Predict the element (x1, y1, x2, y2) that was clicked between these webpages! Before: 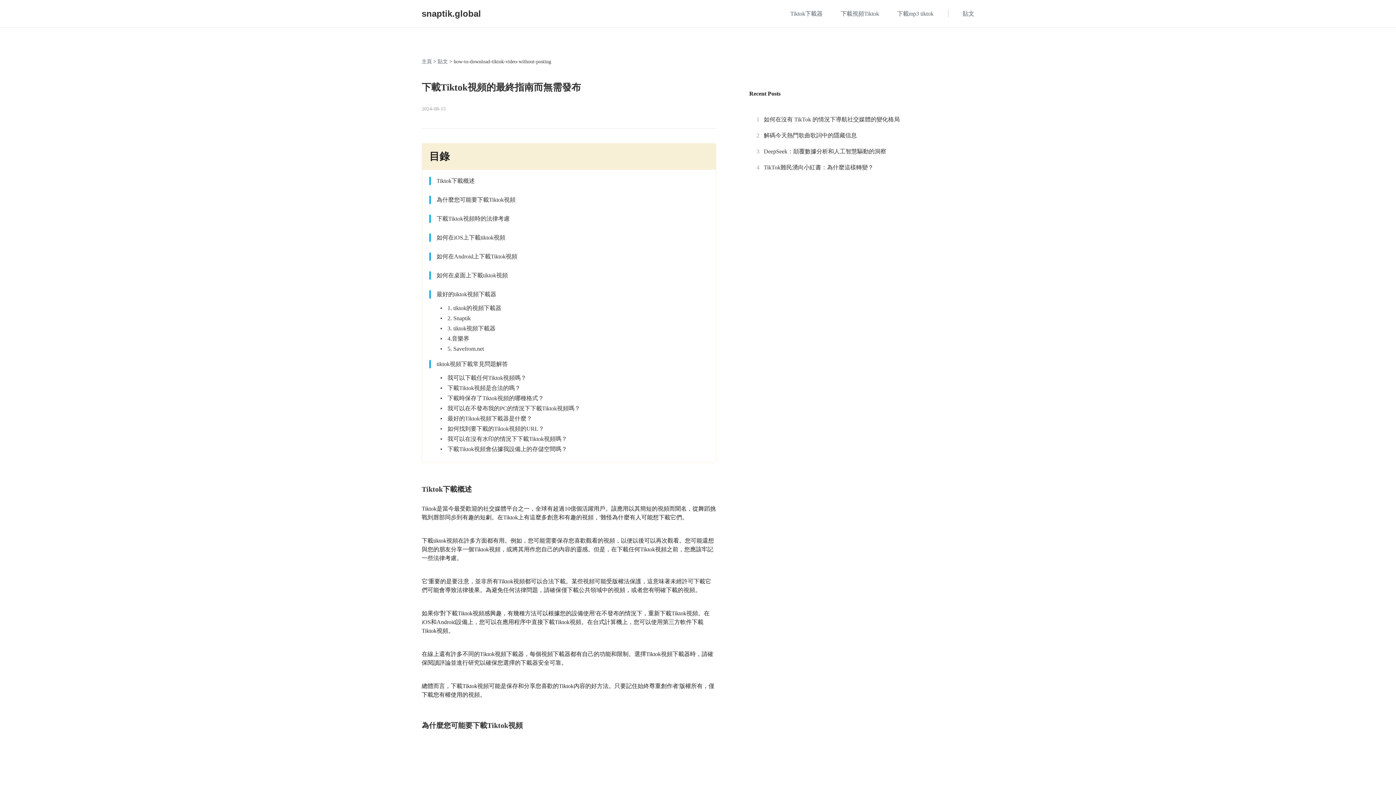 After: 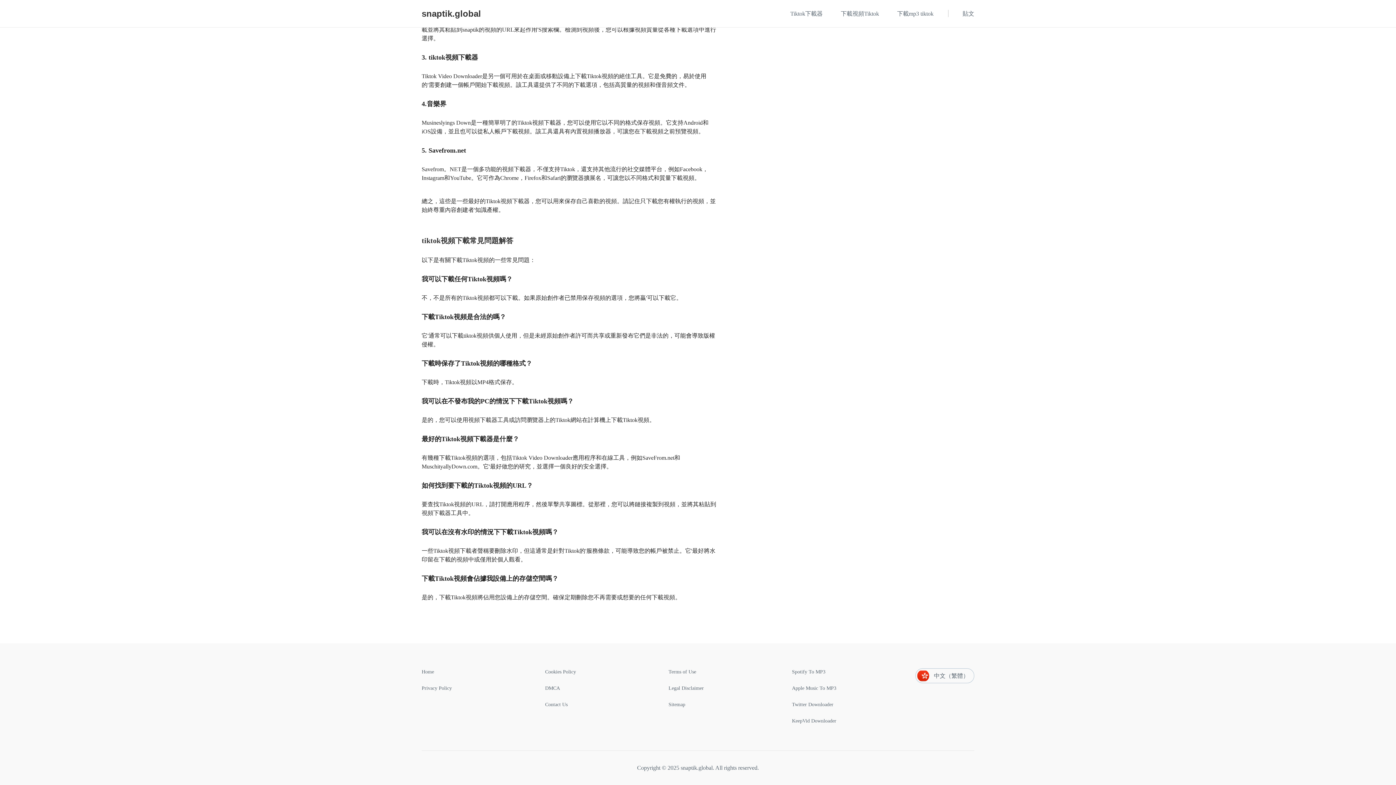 Action: label: 下載Tiktok視頻會佔據我設備上的存儲空間嗎？ bbox: (436, 445, 567, 453)